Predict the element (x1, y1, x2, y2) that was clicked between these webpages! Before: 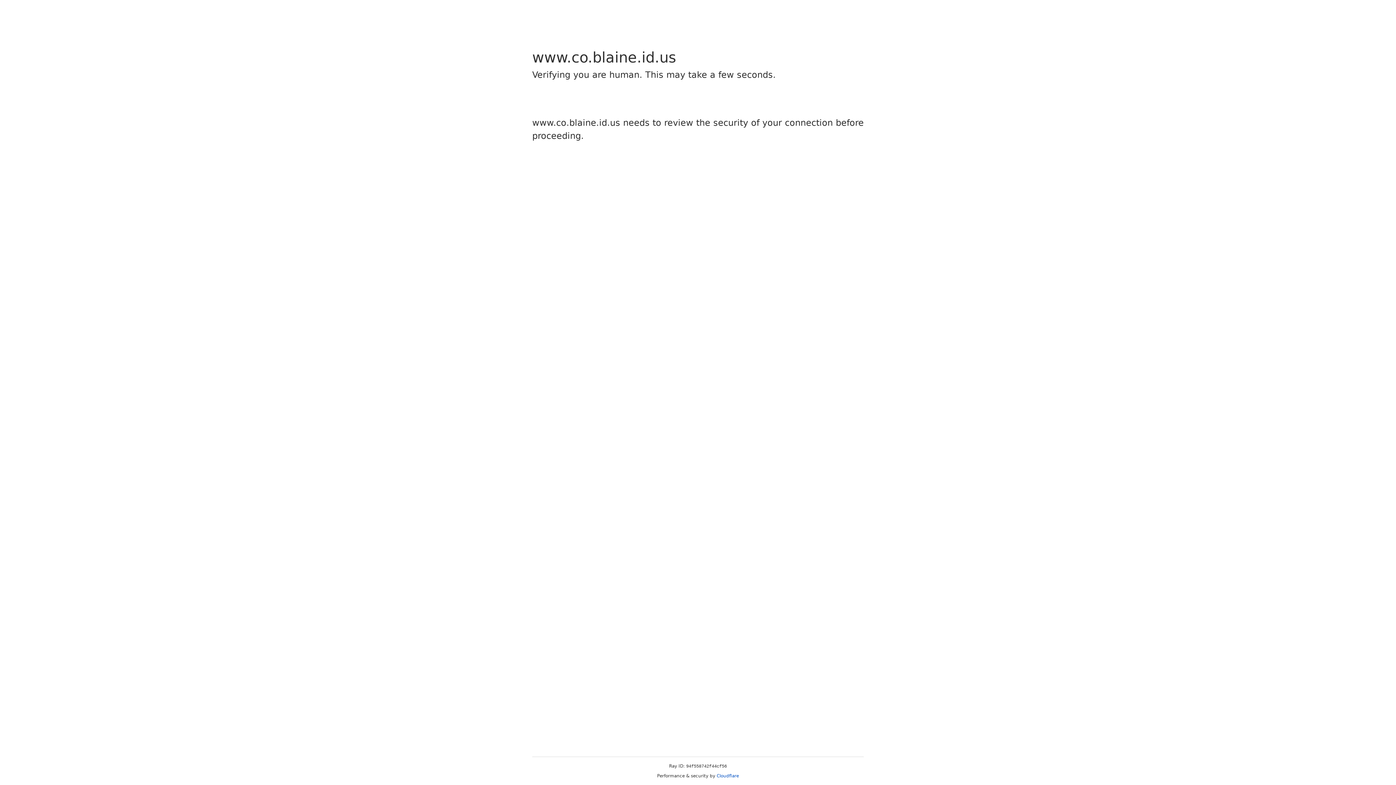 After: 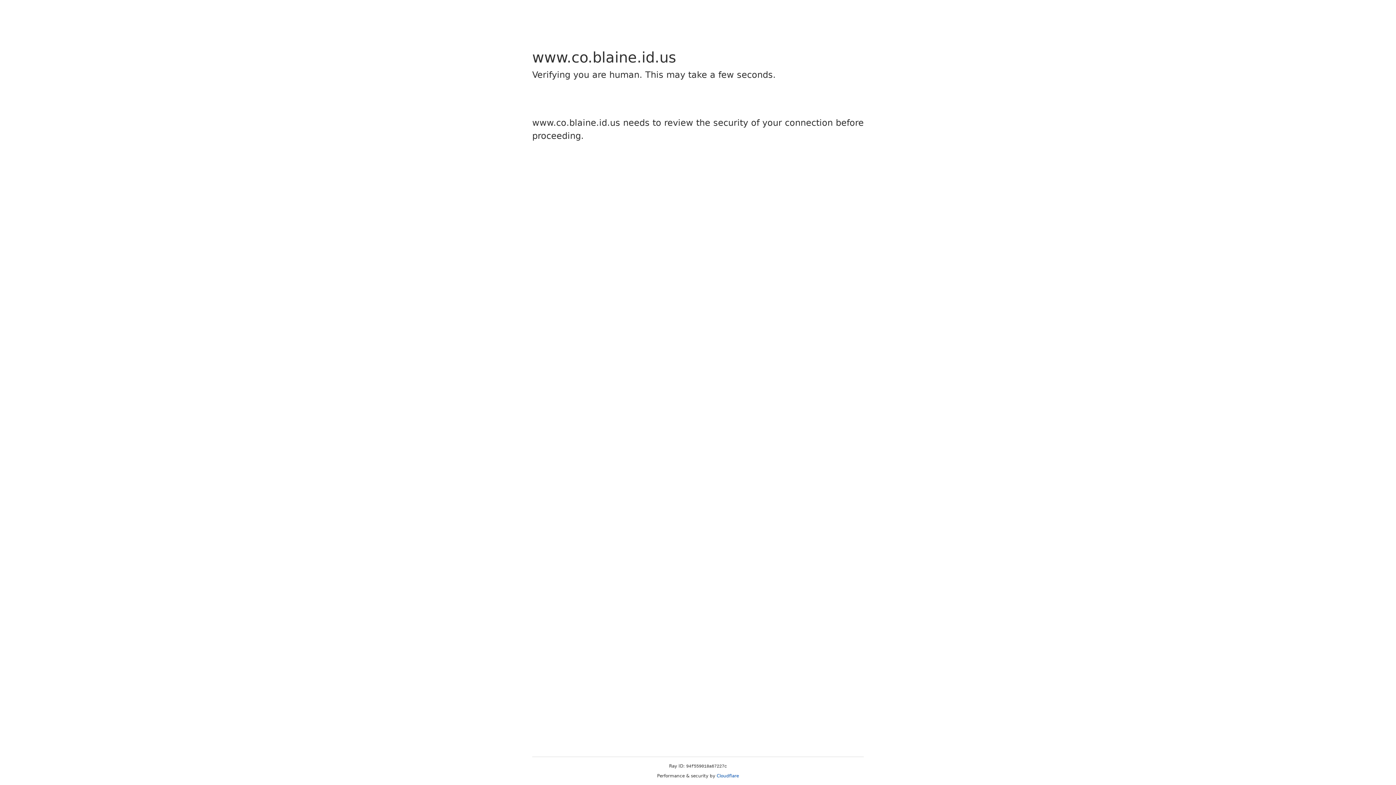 Action: label: Cloudflare bbox: (716, 773, 739, 778)